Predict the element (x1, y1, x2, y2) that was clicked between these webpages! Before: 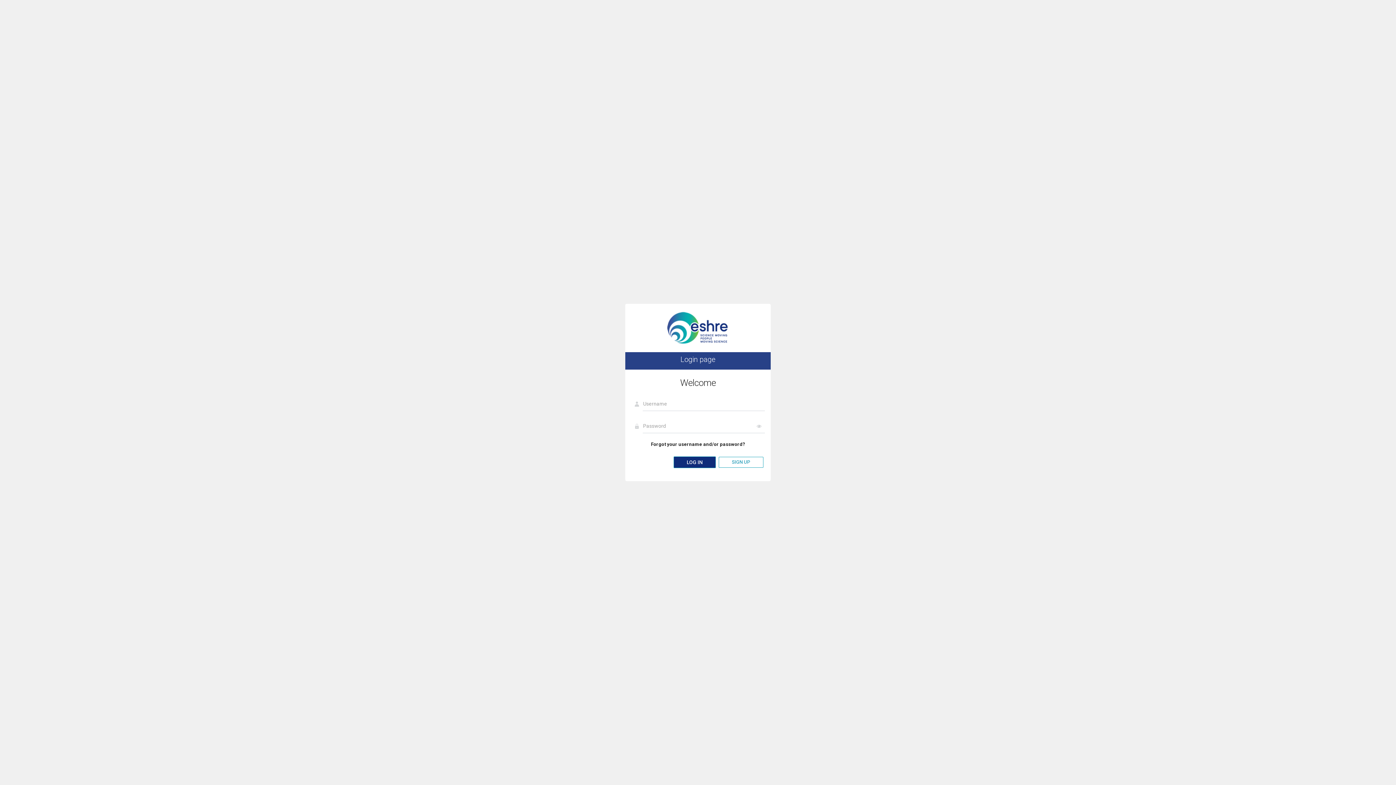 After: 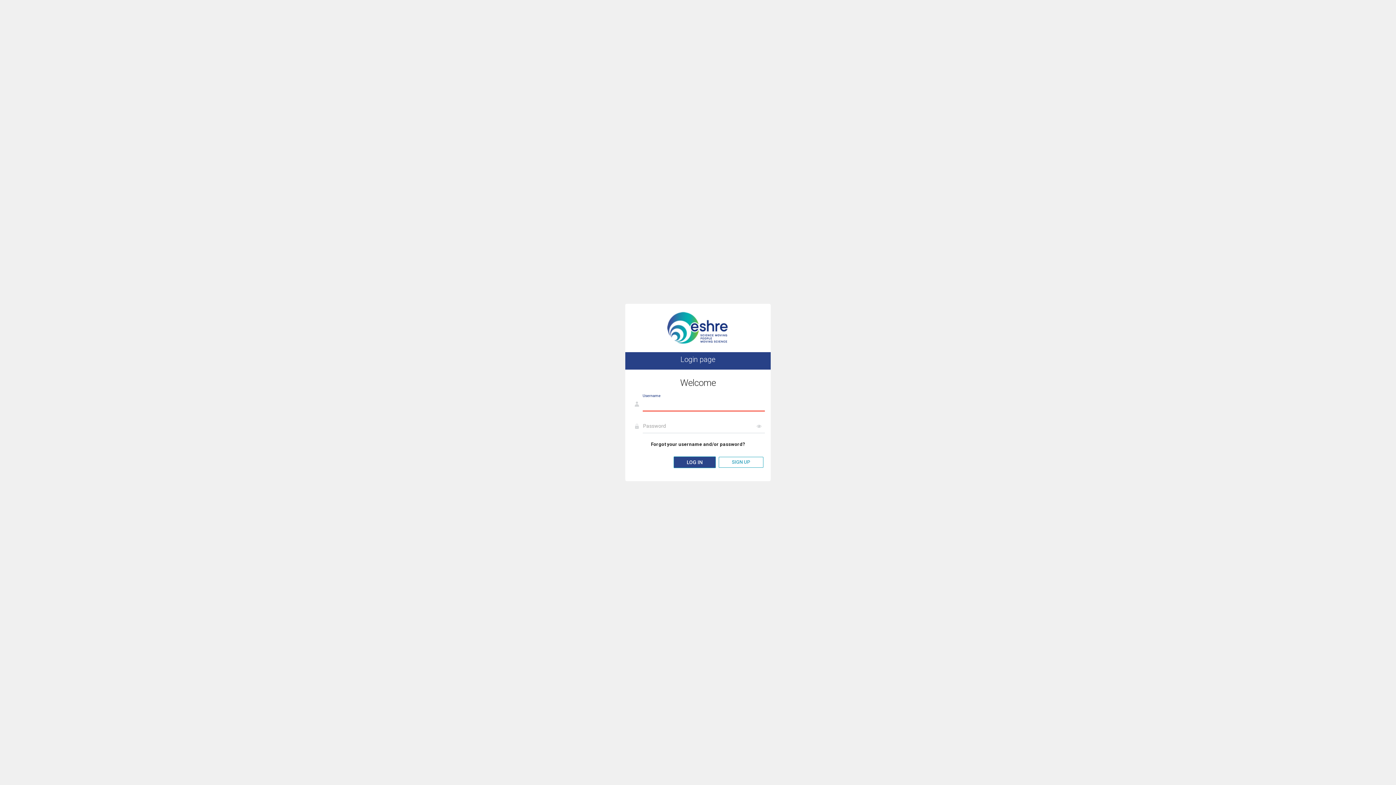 Action: label: Log in bbox: (673, 456, 716, 468)